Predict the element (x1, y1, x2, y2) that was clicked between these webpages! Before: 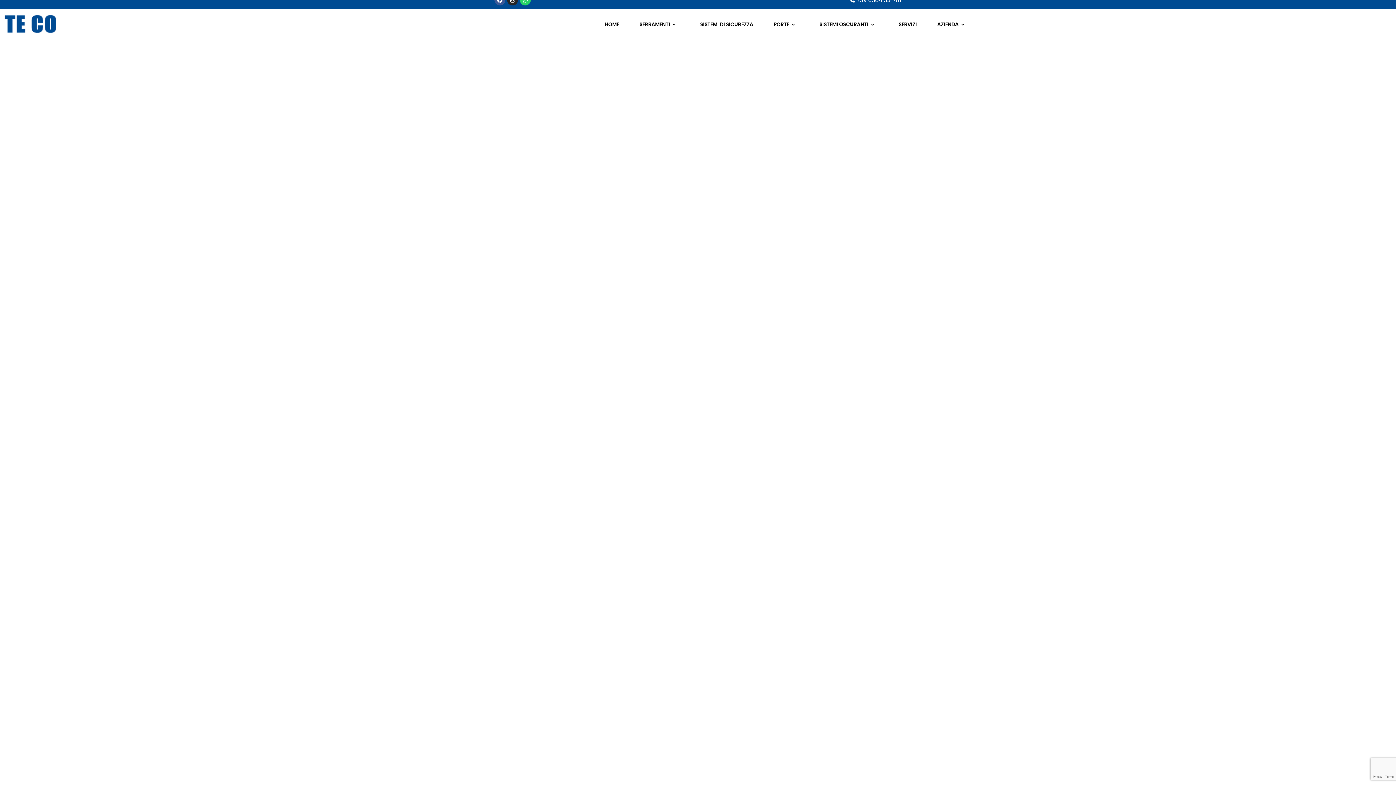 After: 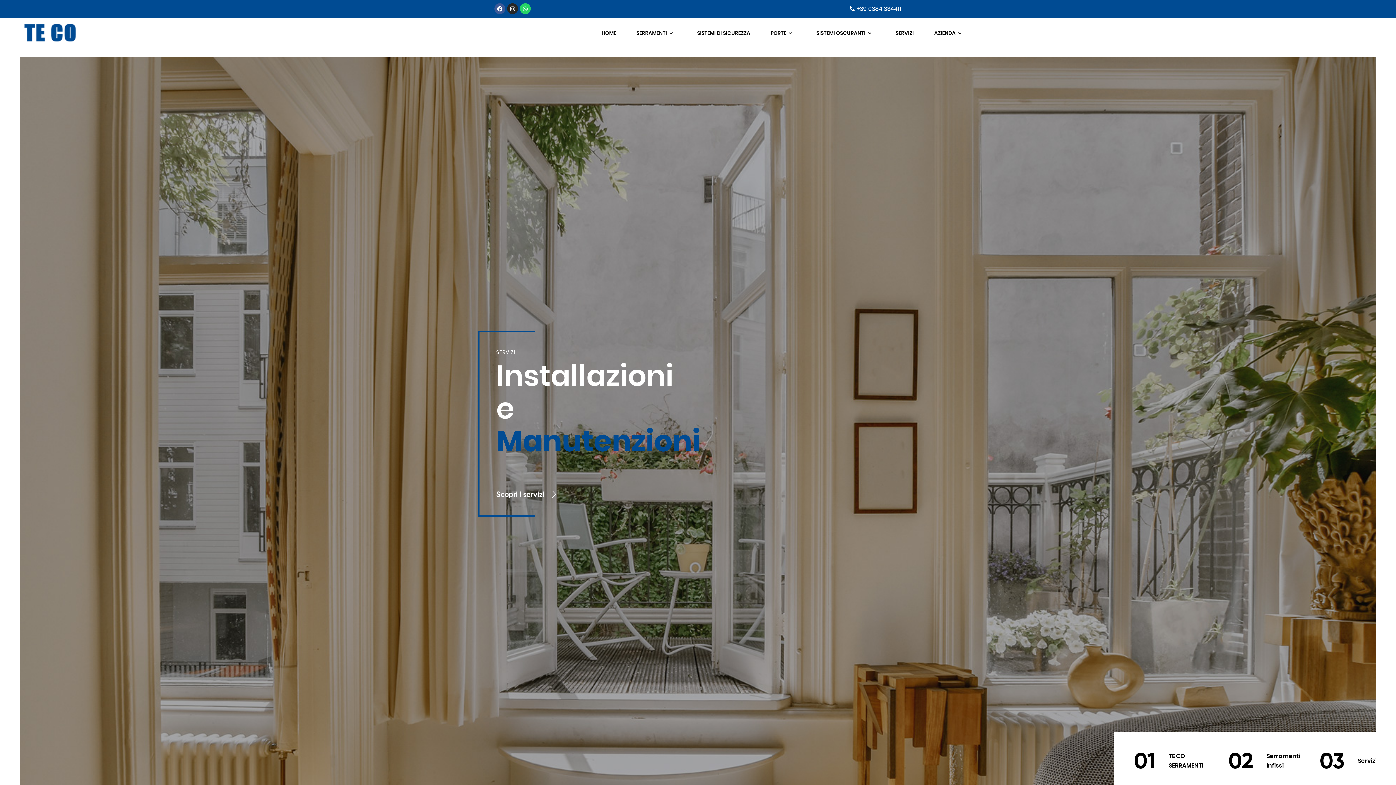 Action: bbox: (0, 12, 61, 39)